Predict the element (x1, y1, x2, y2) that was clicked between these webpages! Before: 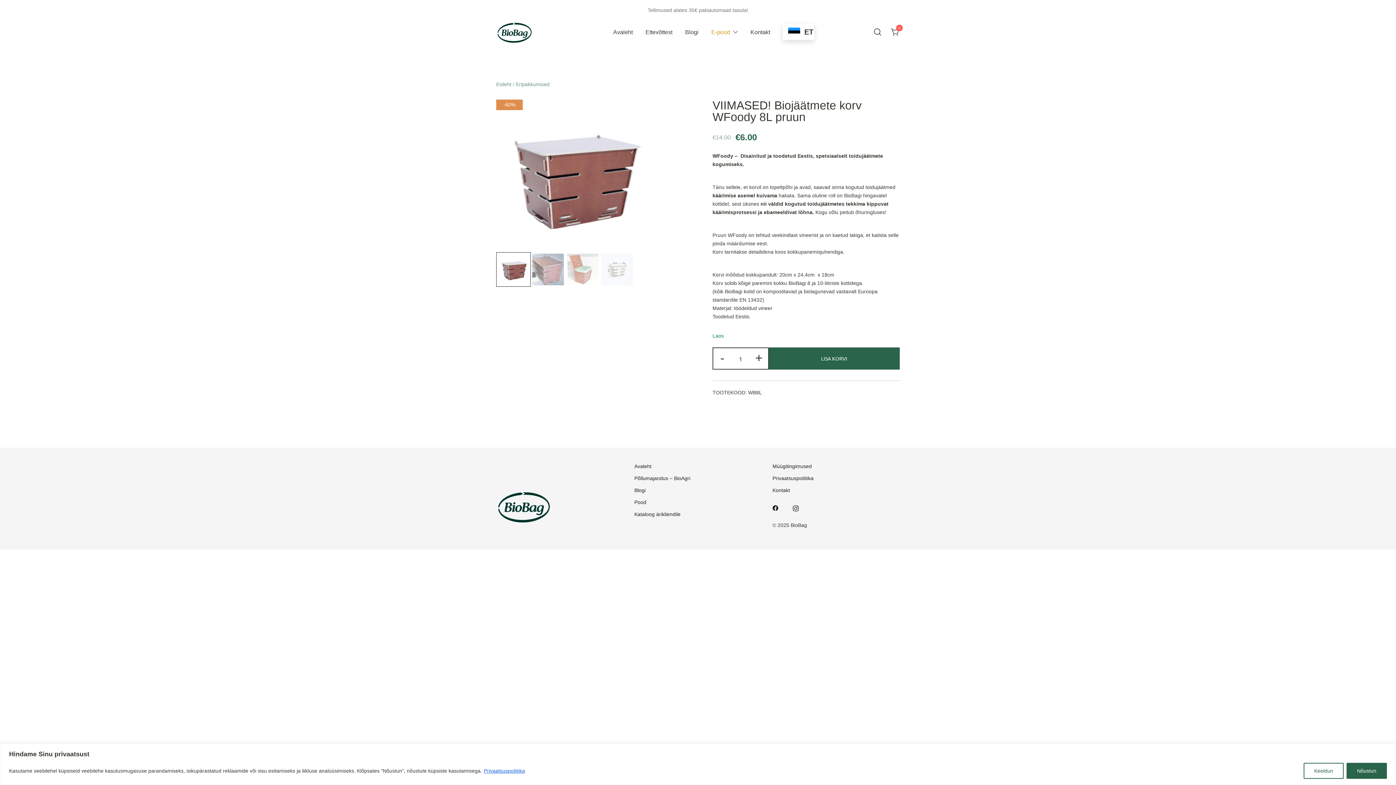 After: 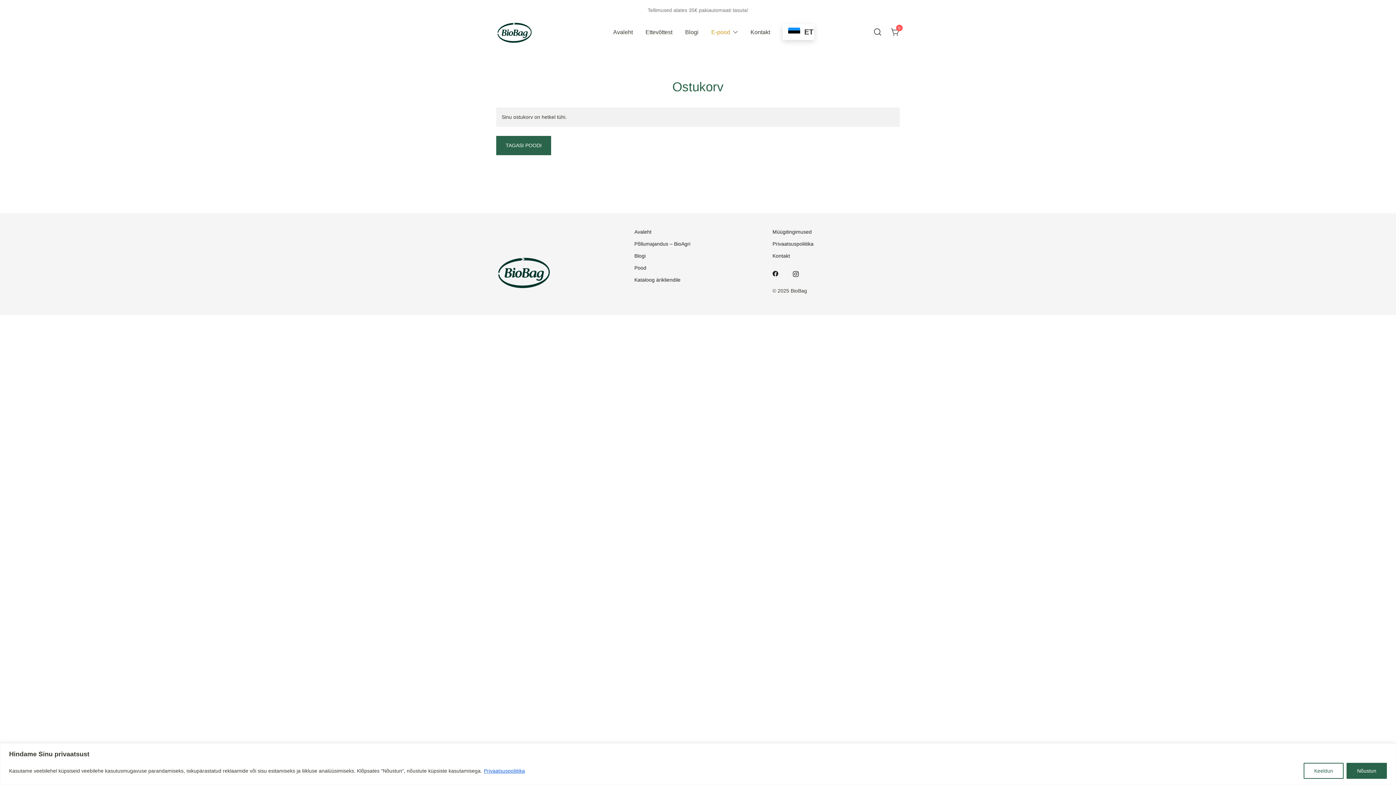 Action: label: 0 bbox: (891, 28, 899, 34)